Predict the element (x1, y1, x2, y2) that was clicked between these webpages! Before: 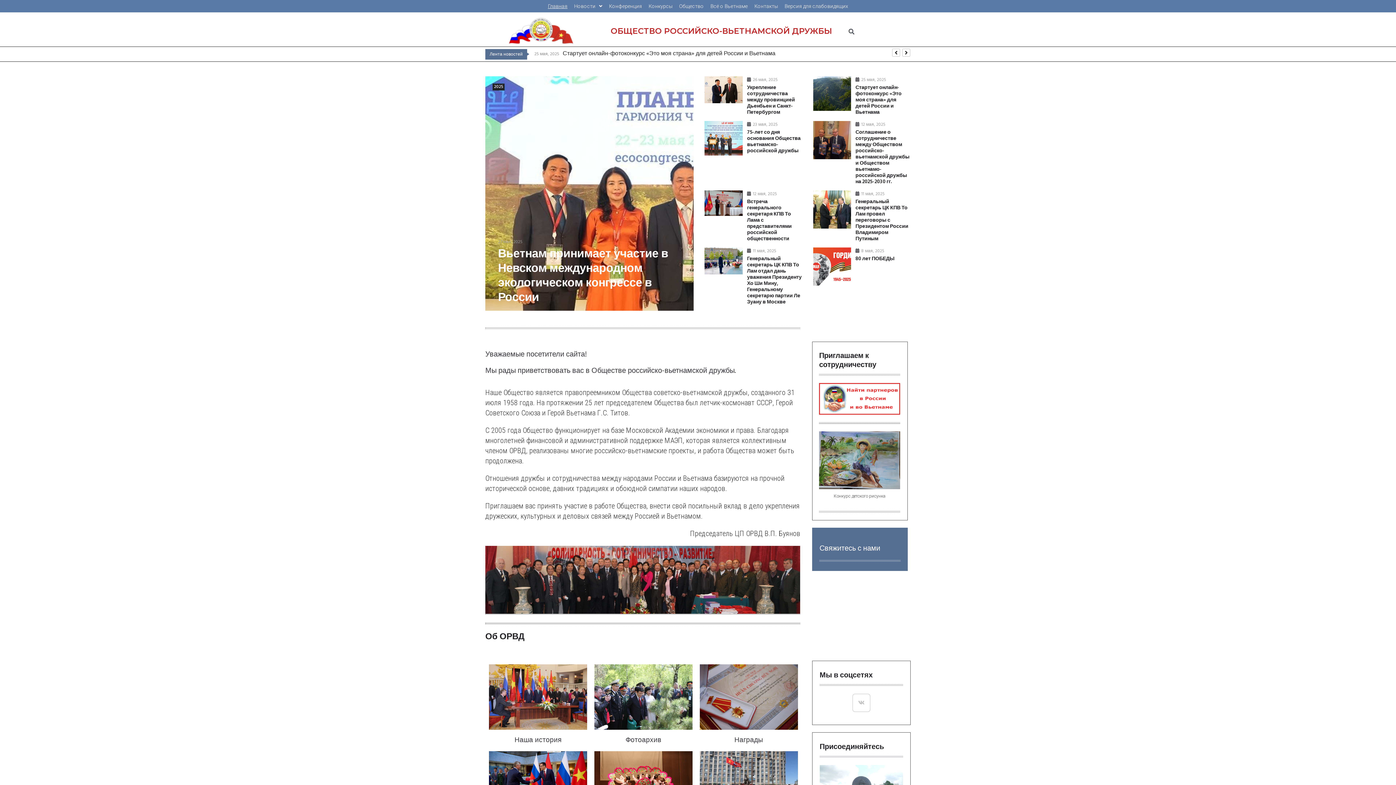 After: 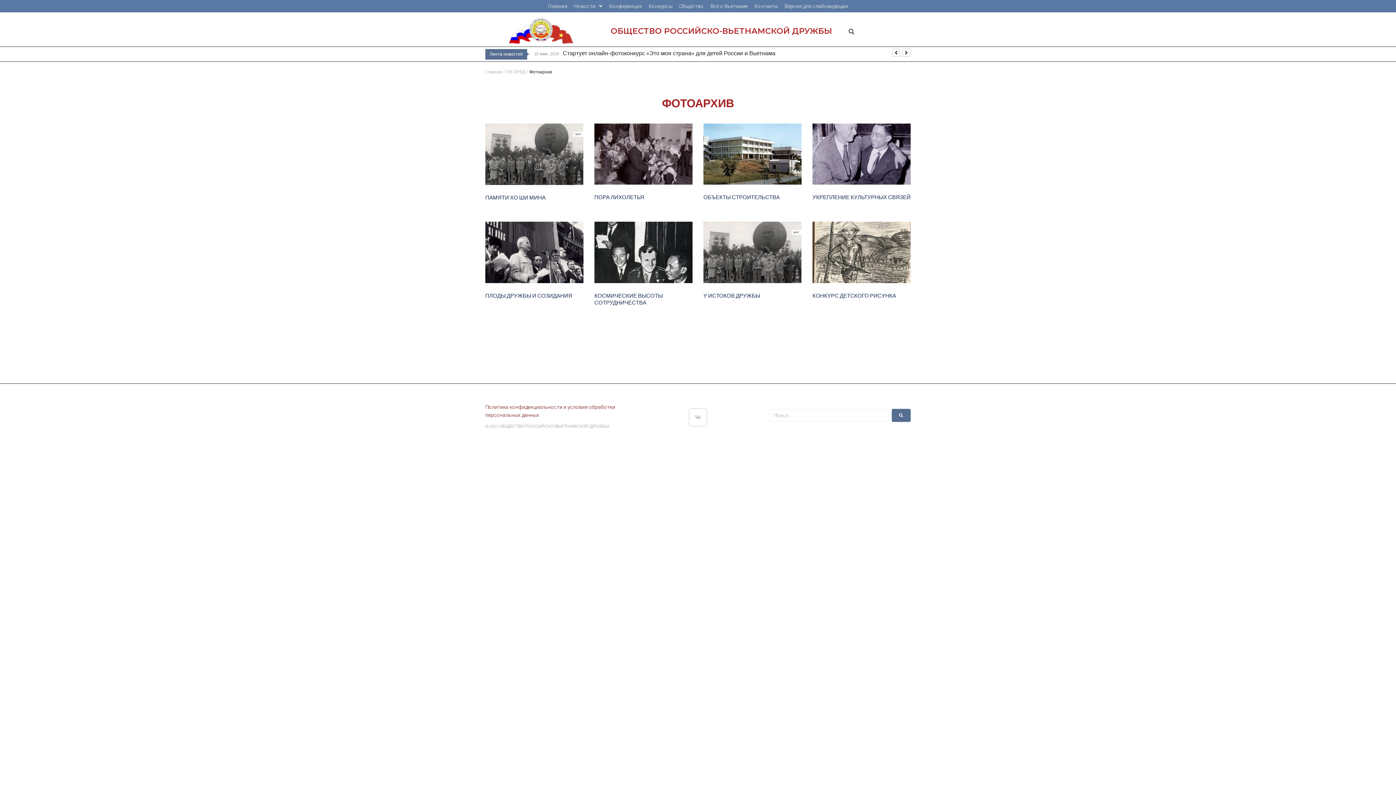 Action: bbox: (594, 664, 692, 730)